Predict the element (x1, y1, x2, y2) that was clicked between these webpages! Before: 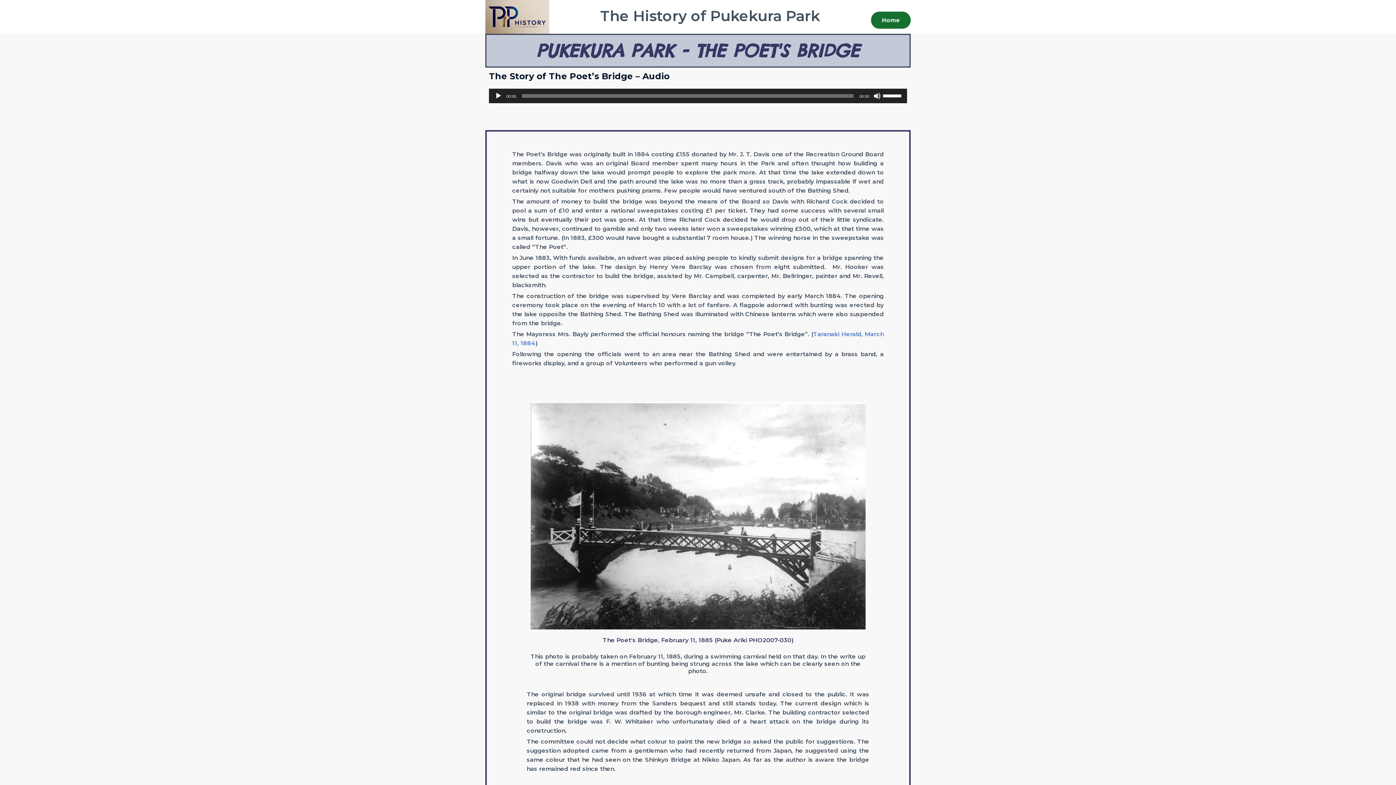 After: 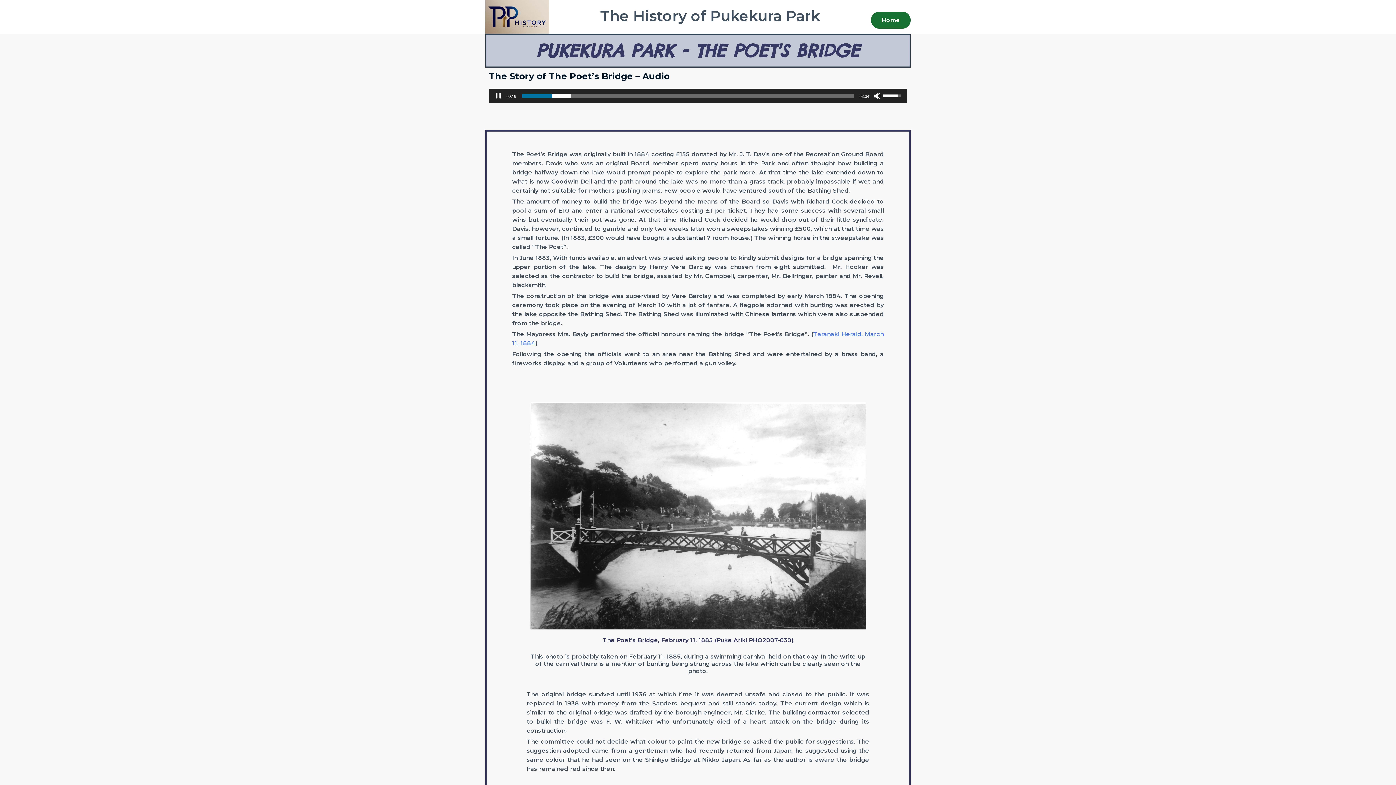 Action: bbox: (494, 92, 502, 99) label: Play